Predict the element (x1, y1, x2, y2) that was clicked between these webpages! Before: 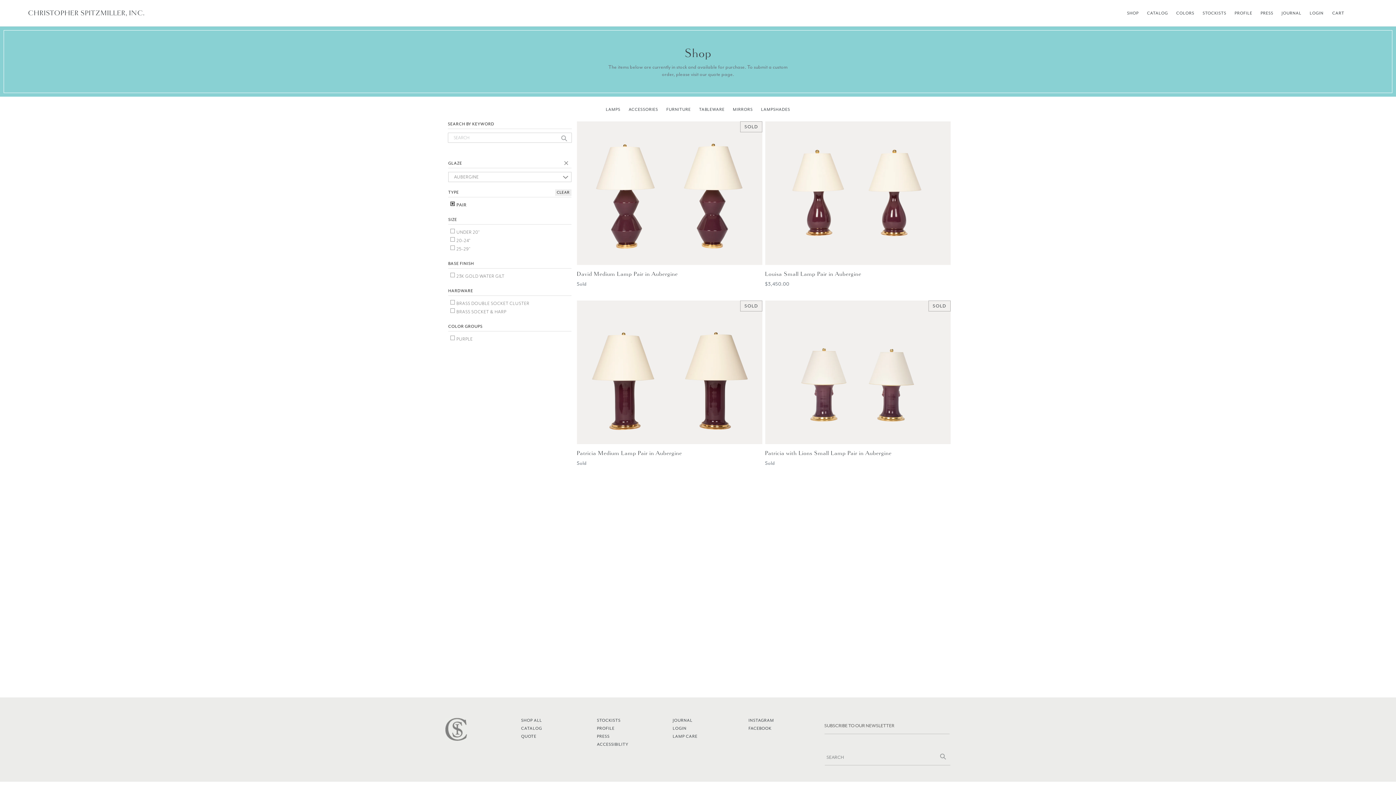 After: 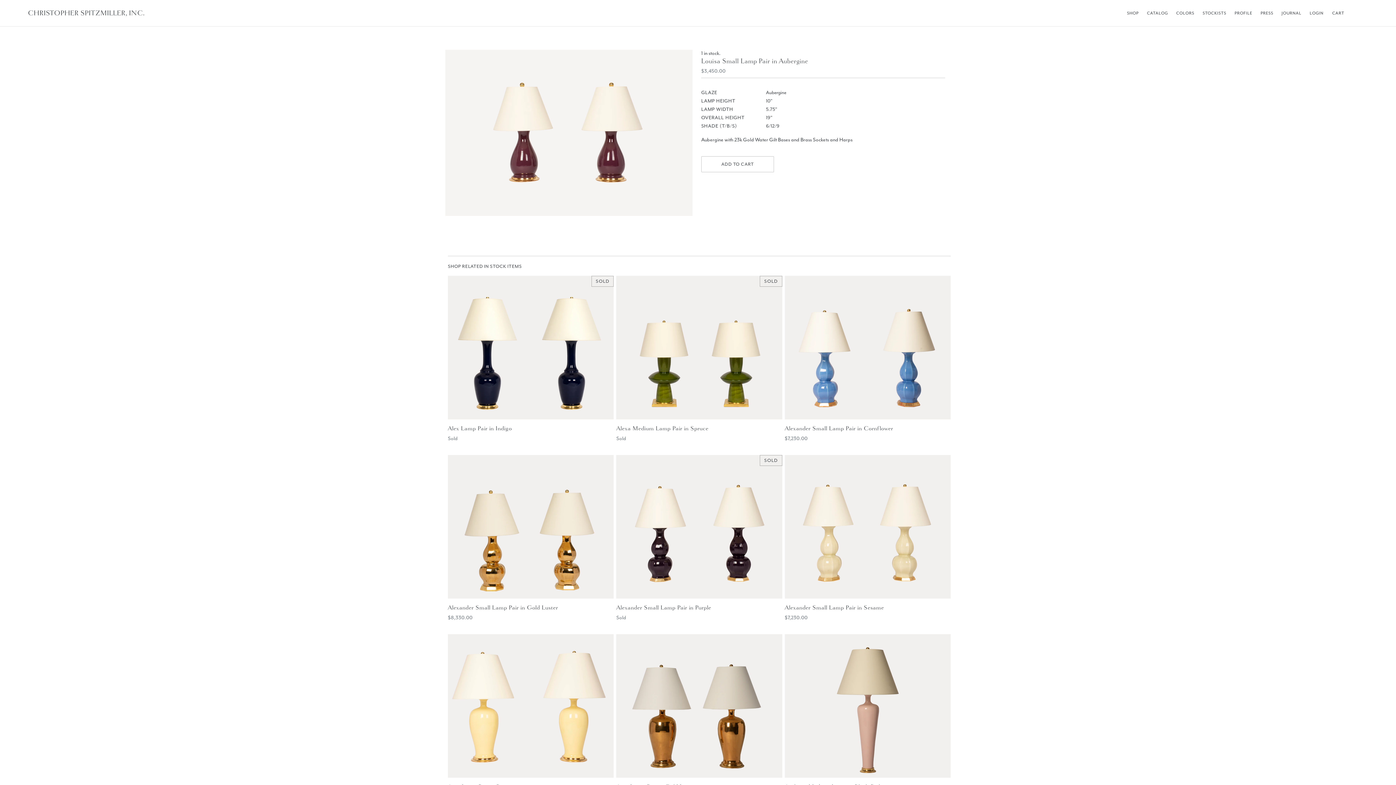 Action: label: Louisa Small Lamp Pair in Aubergine bbox: (765, 121, 950, 288)